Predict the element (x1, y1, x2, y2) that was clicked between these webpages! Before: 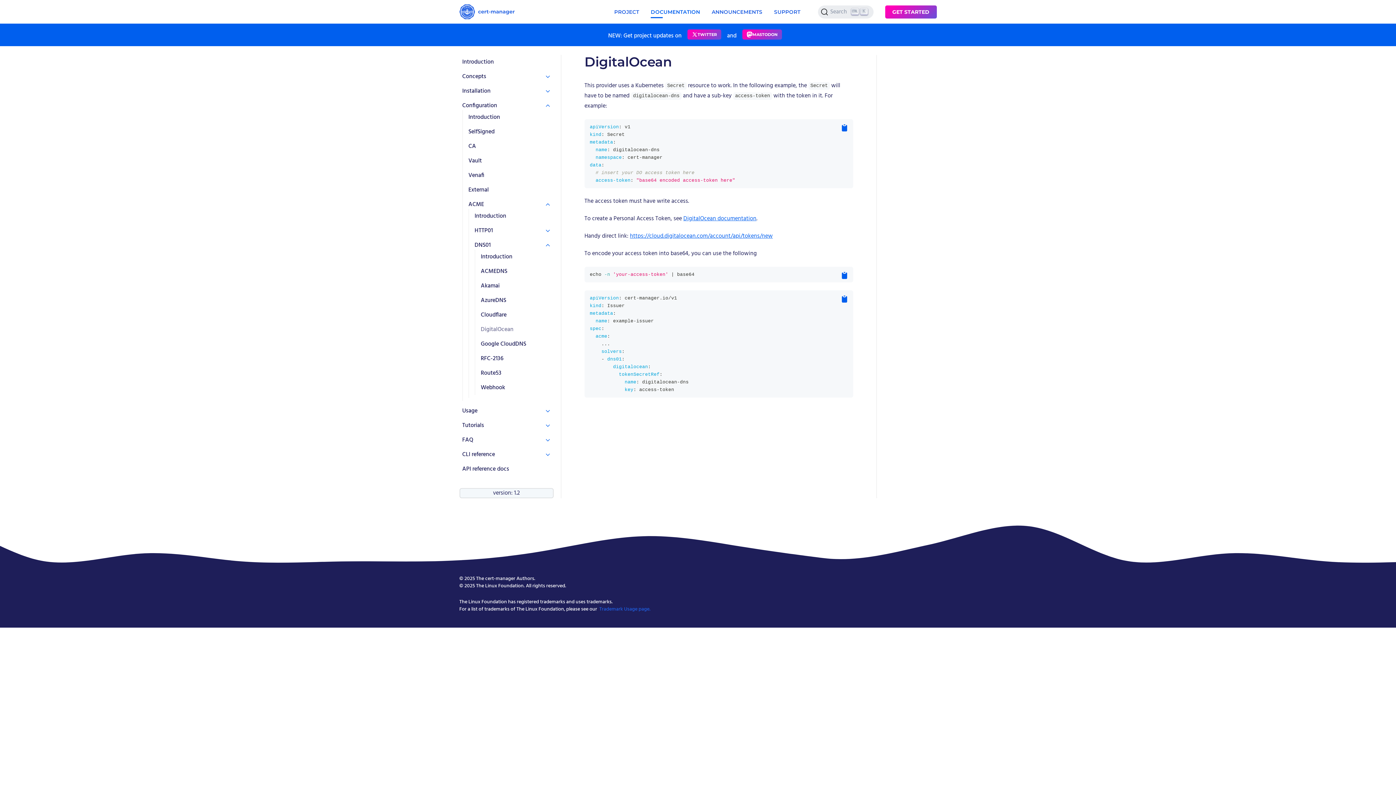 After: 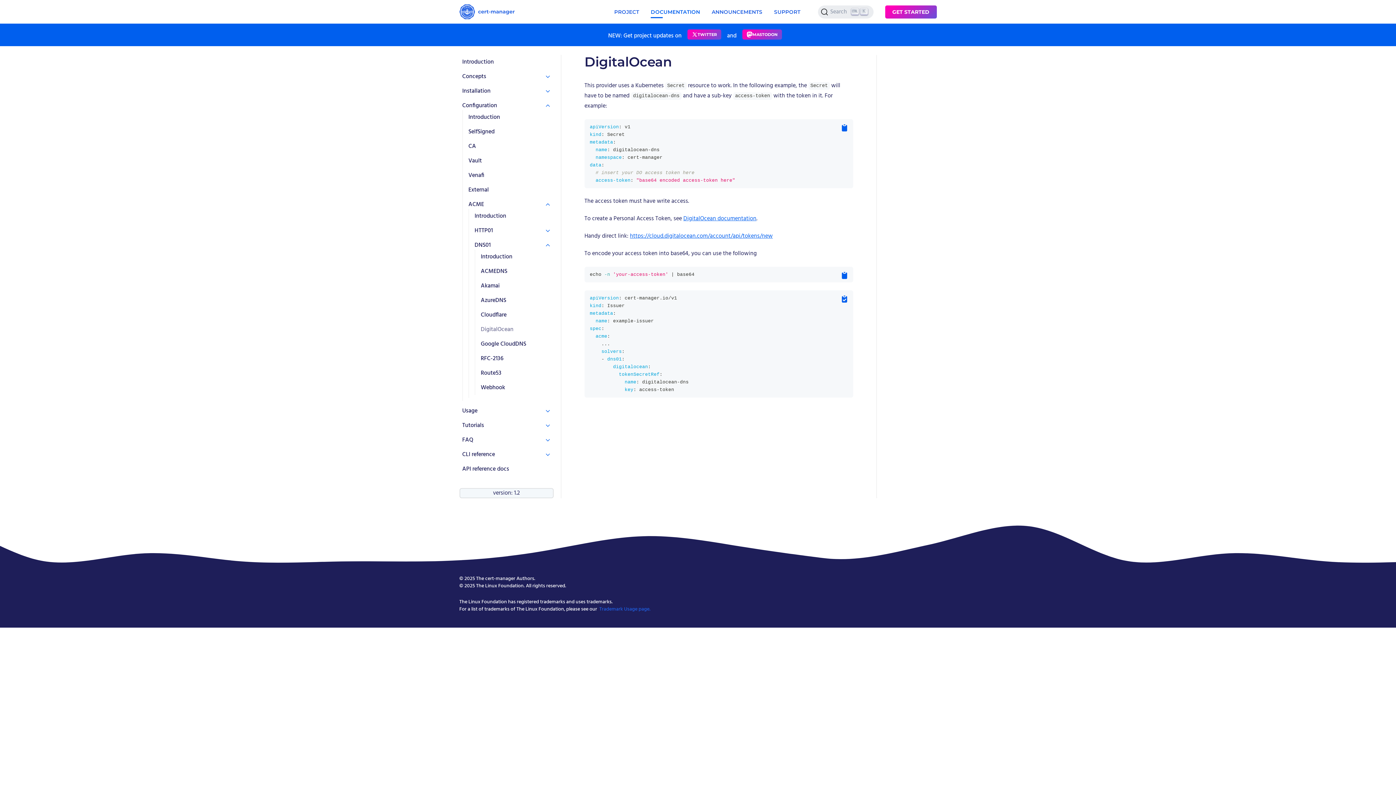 Action: bbox: (840, 294, 849, 303)